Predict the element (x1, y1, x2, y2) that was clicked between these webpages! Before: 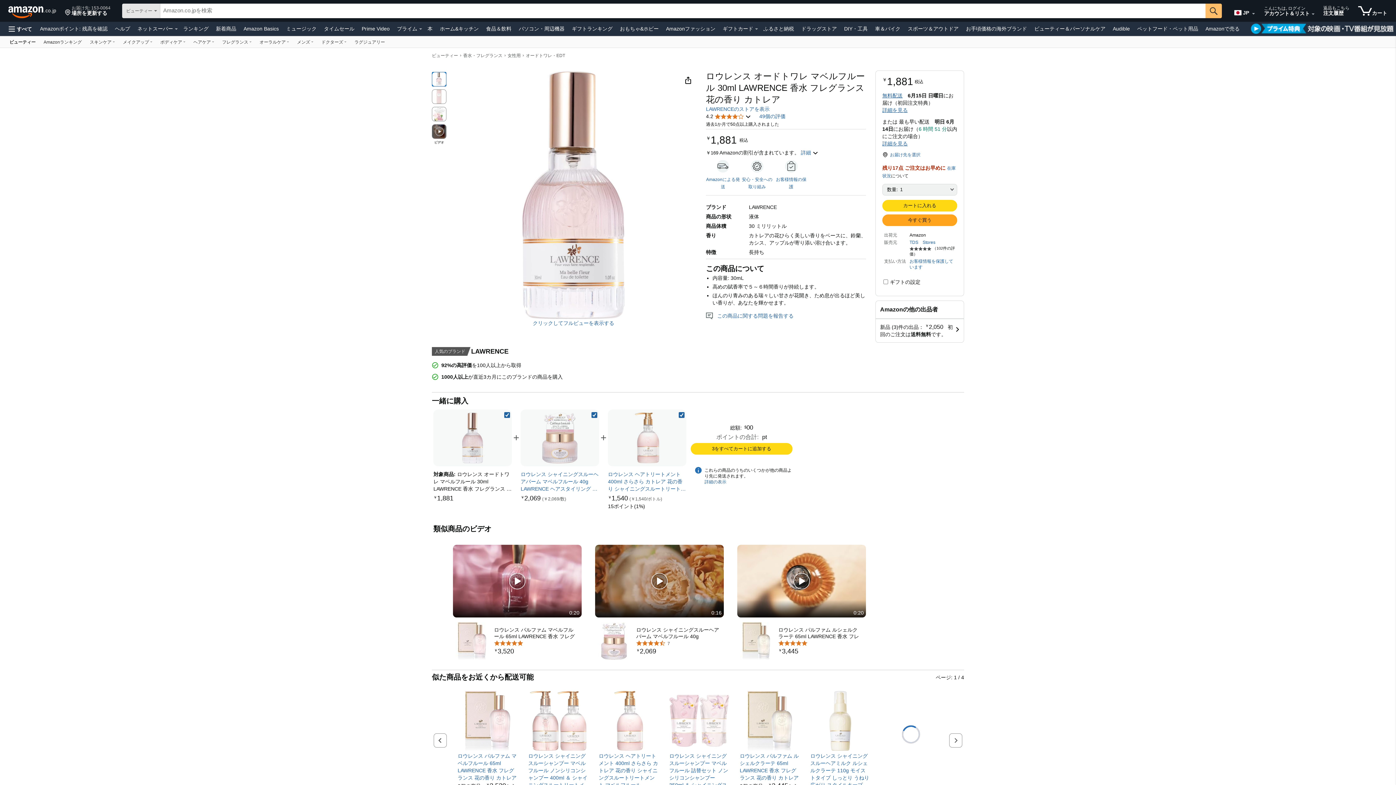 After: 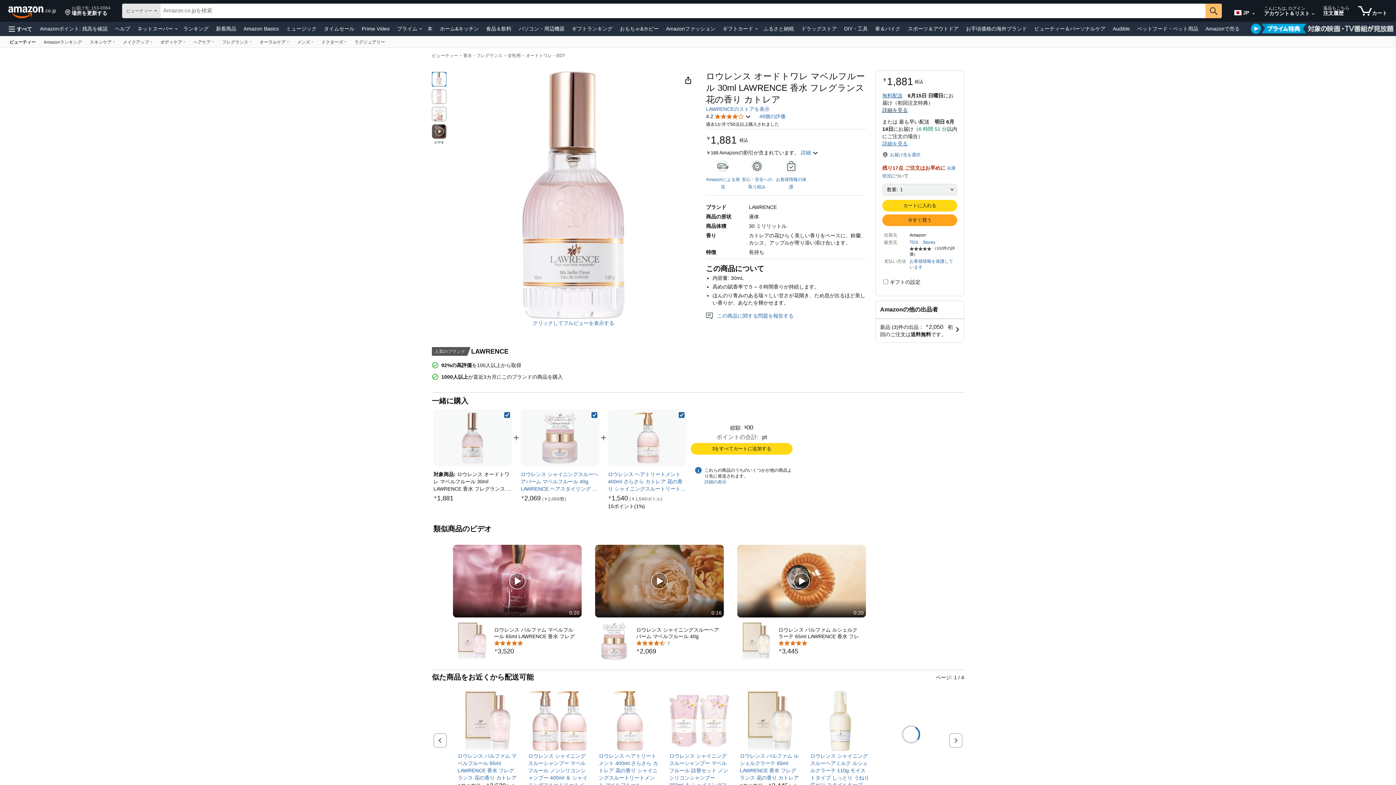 Action: bbox: (882, 107, 908, 113) label: 配送料と配送方法の詳細